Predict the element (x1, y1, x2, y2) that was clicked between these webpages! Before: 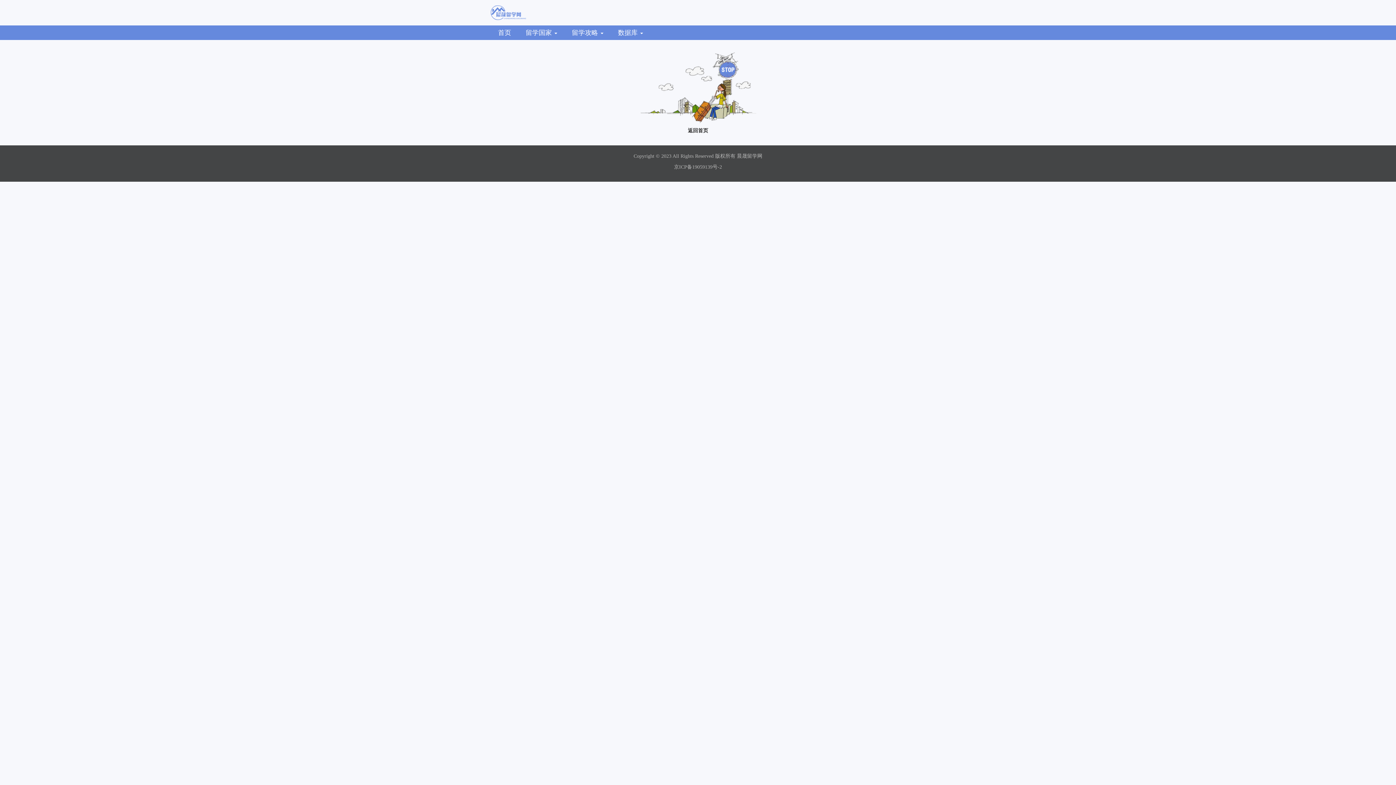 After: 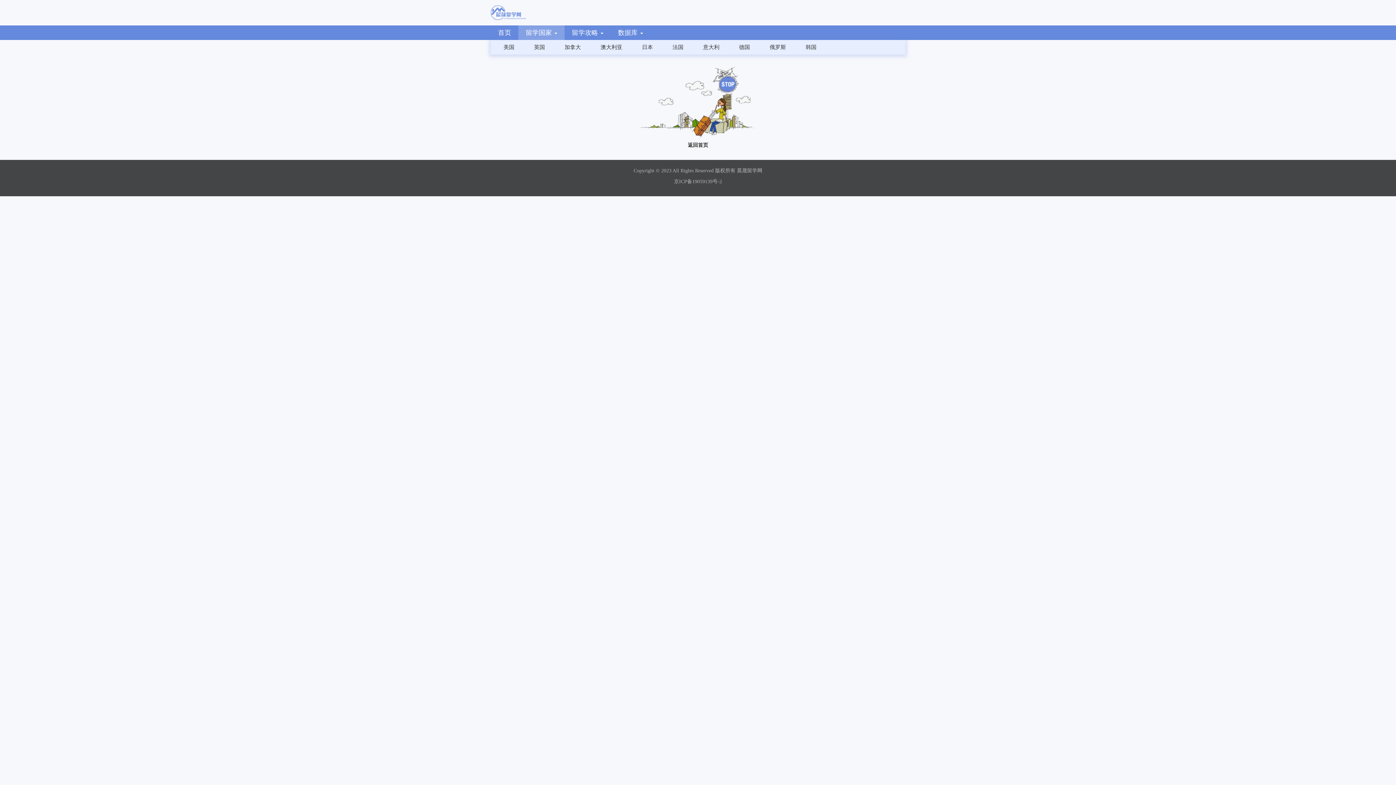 Action: bbox: (518, 25, 564, 40) label: 留学国家 